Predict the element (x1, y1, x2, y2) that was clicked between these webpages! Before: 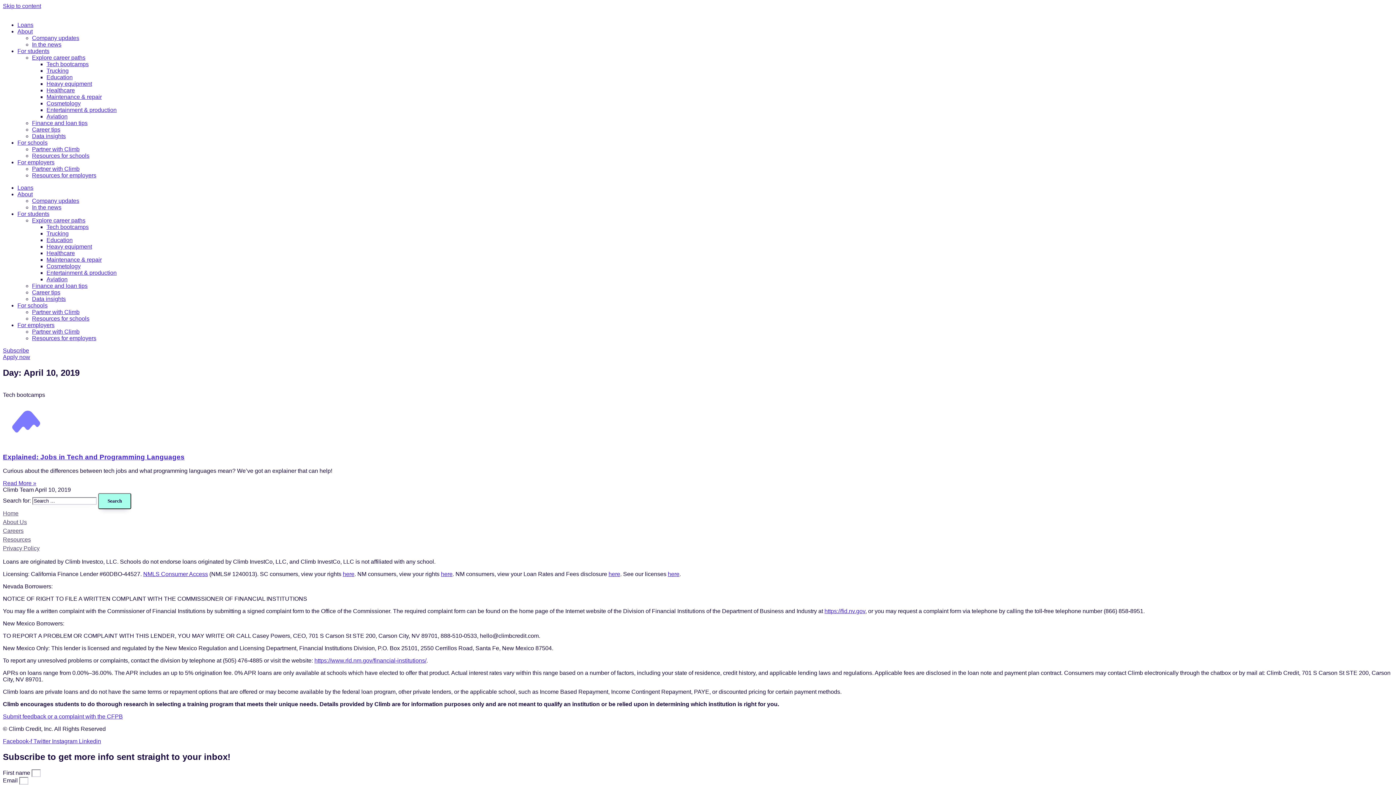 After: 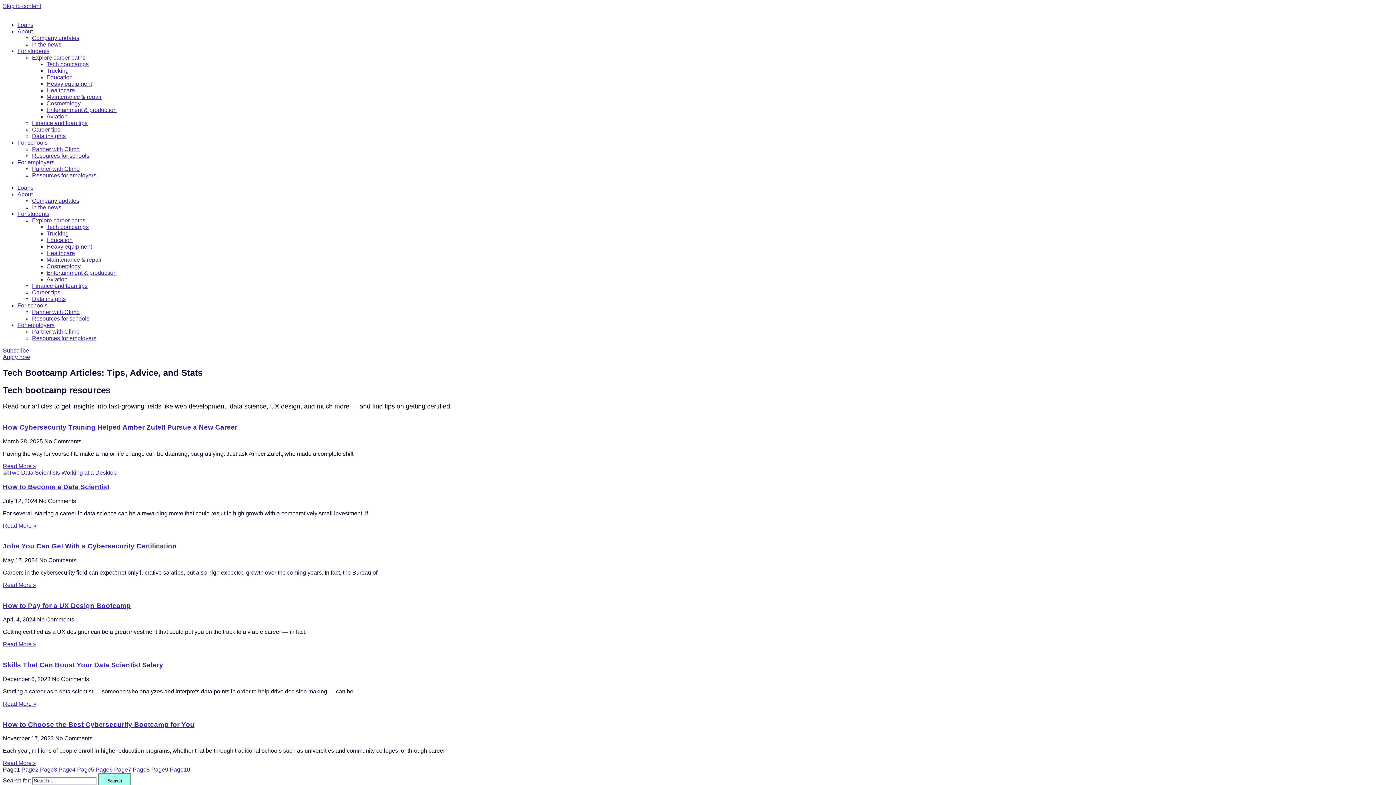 Action: bbox: (46, 224, 88, 230) label: Tech bootcamps